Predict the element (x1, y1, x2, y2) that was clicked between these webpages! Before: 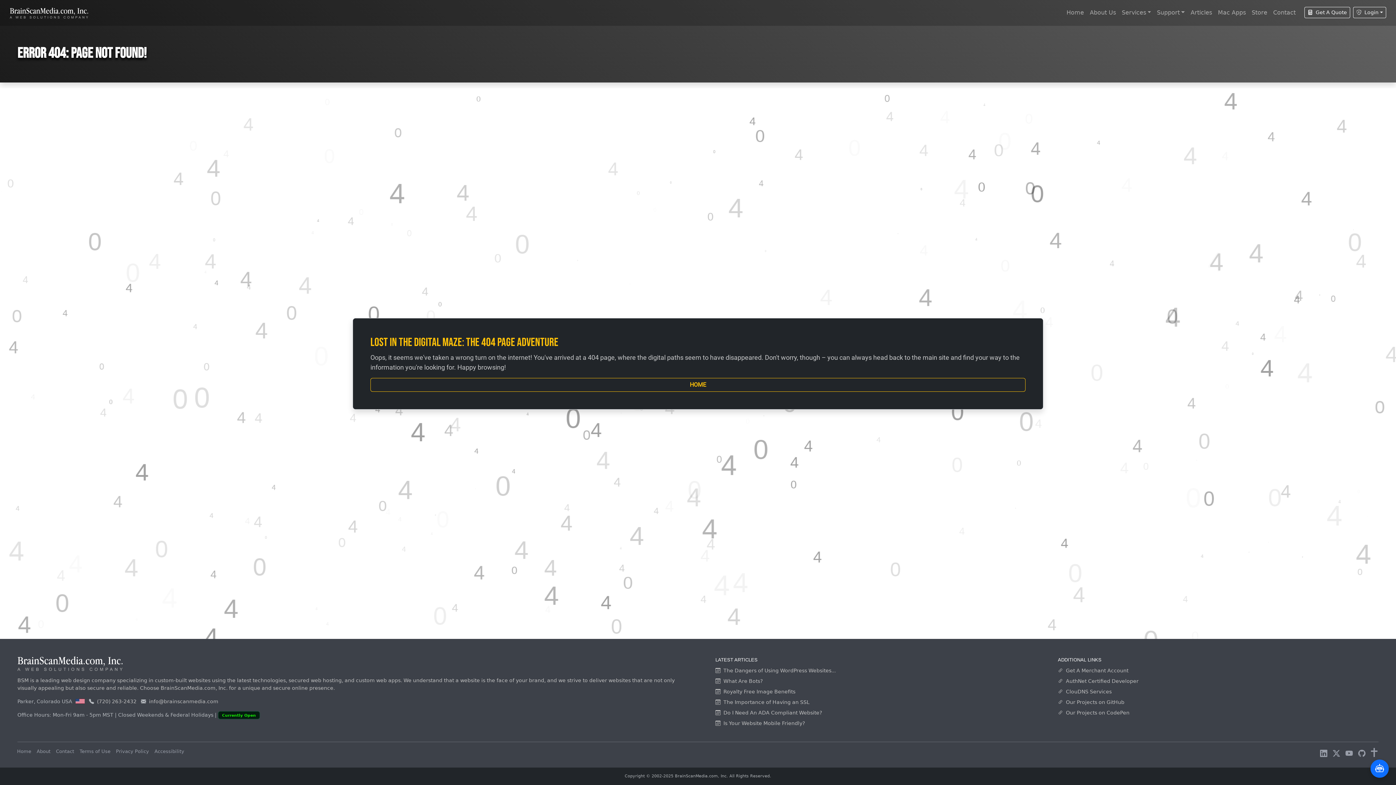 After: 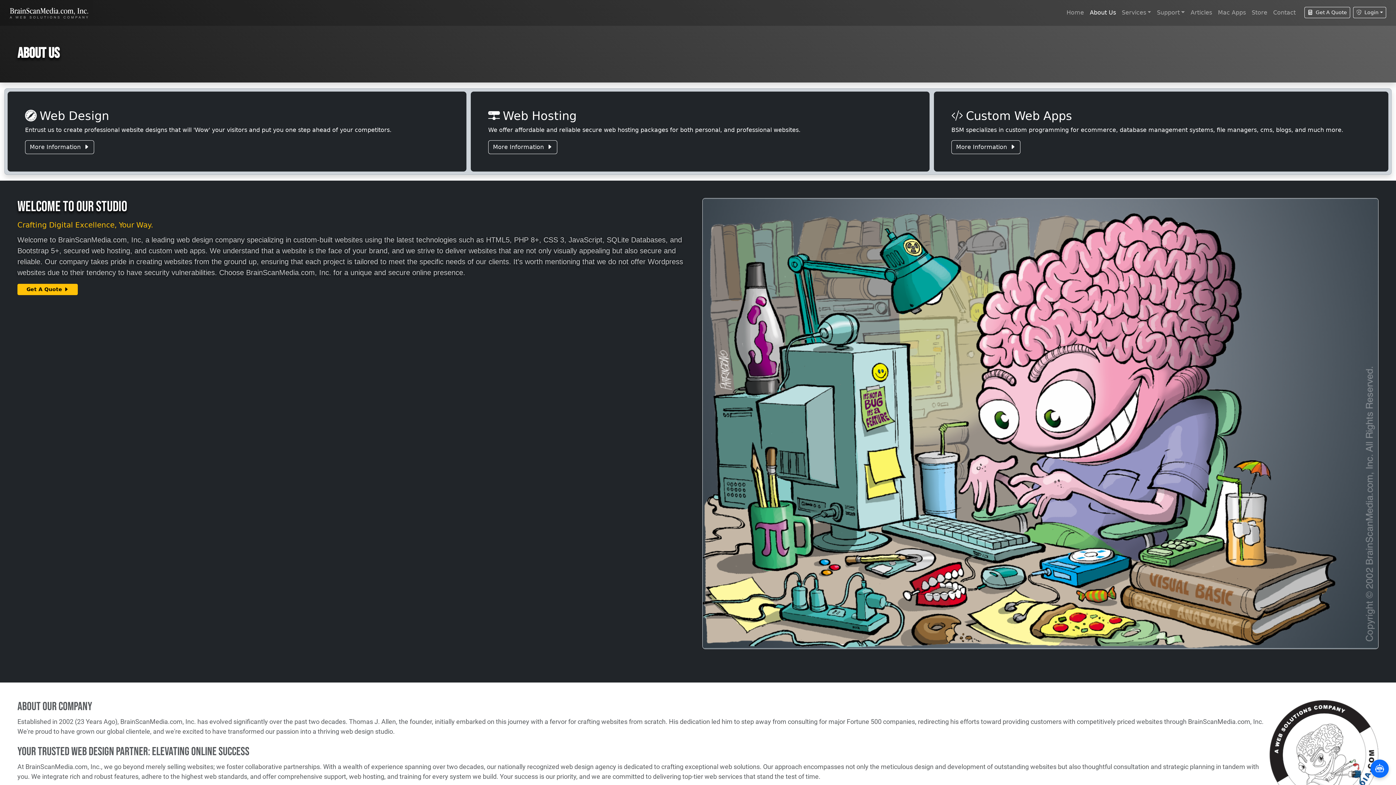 Action: label: About Us bbox: (1087, 5, 1119, 19)